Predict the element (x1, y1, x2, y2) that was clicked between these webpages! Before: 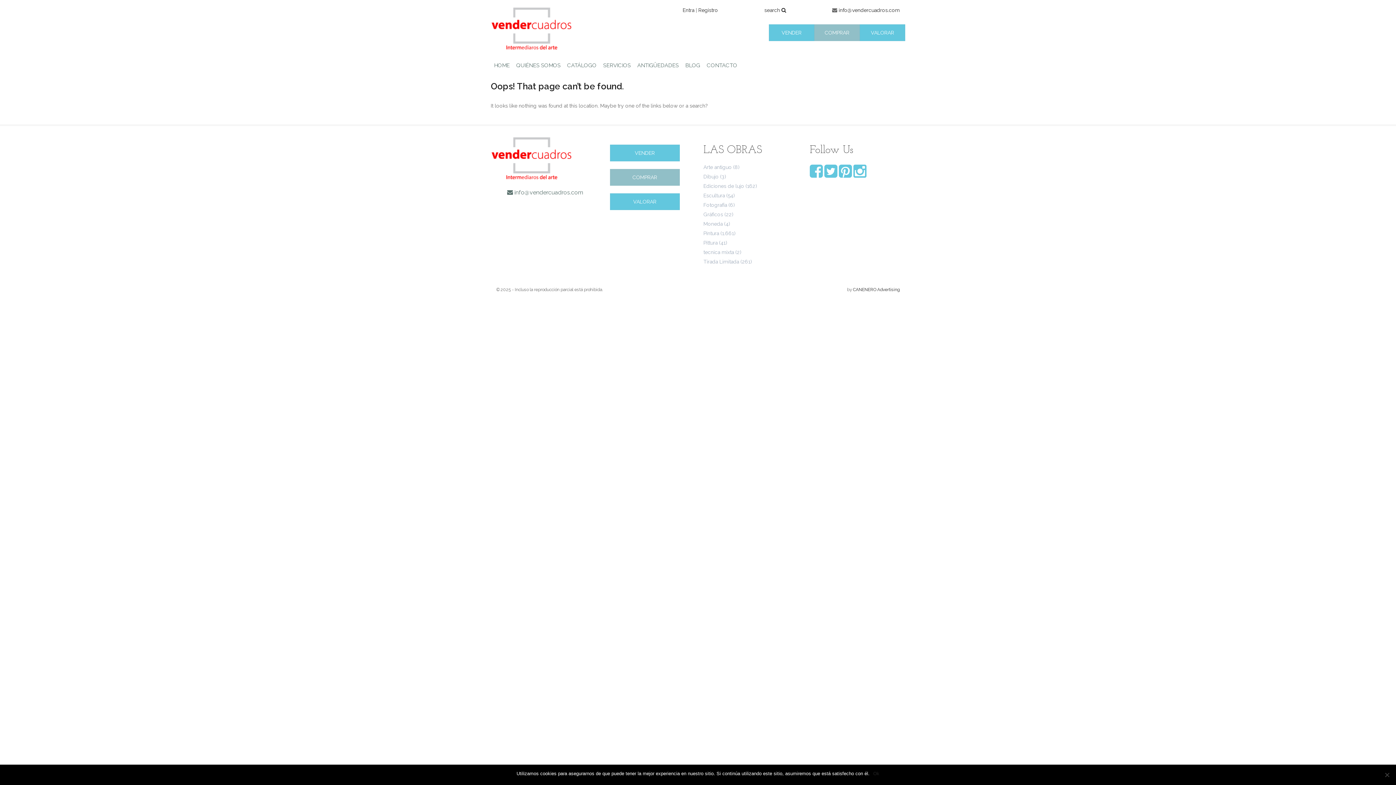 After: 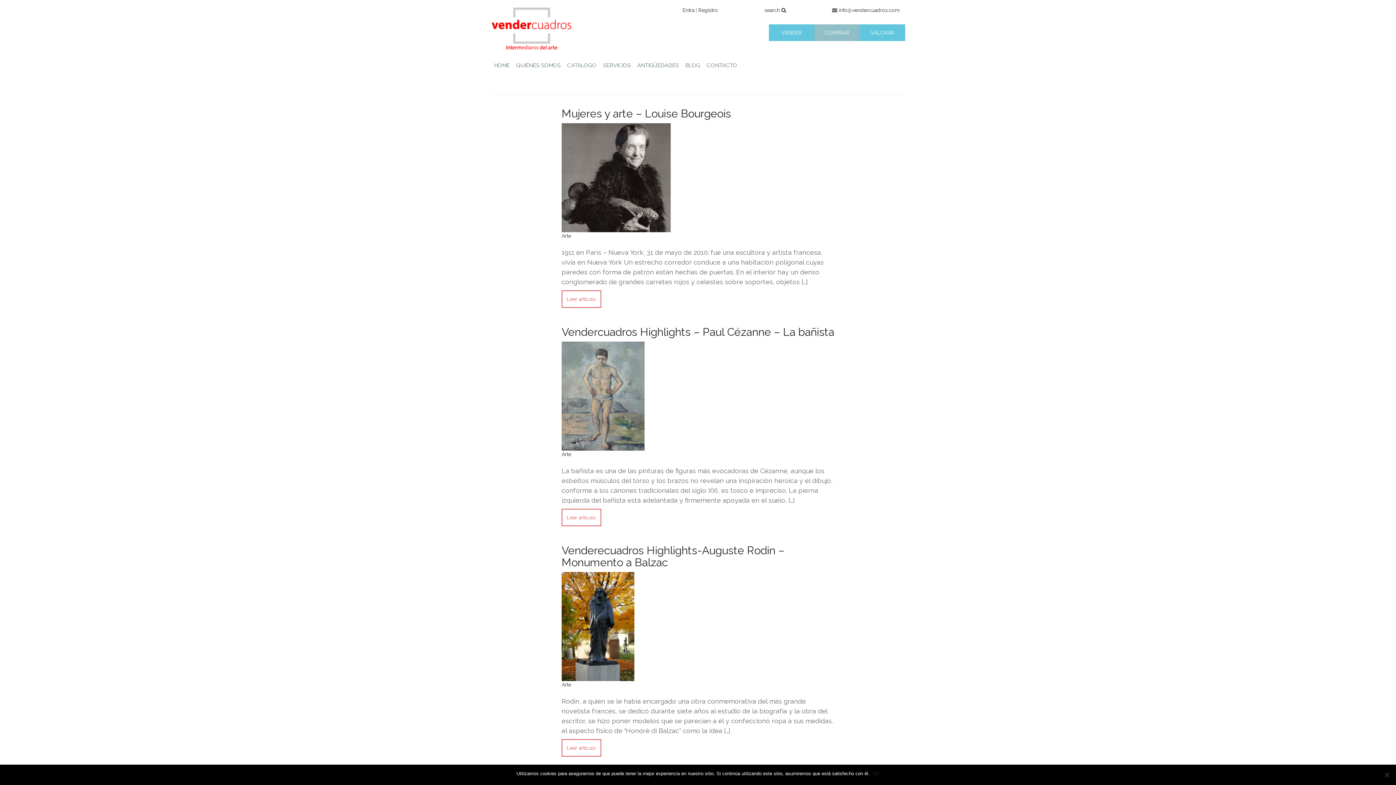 Action: label: BLOG bbox: (685, 61, 700, 69)